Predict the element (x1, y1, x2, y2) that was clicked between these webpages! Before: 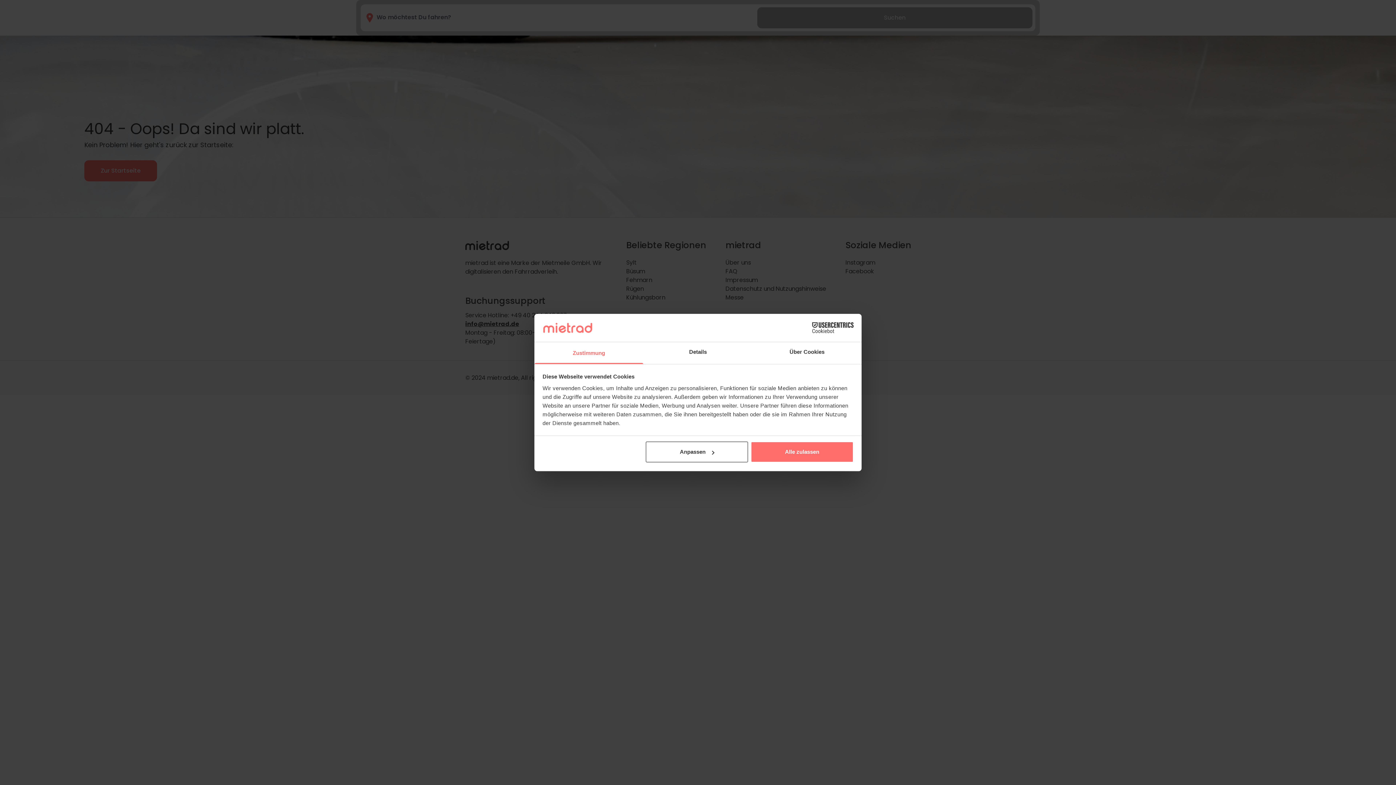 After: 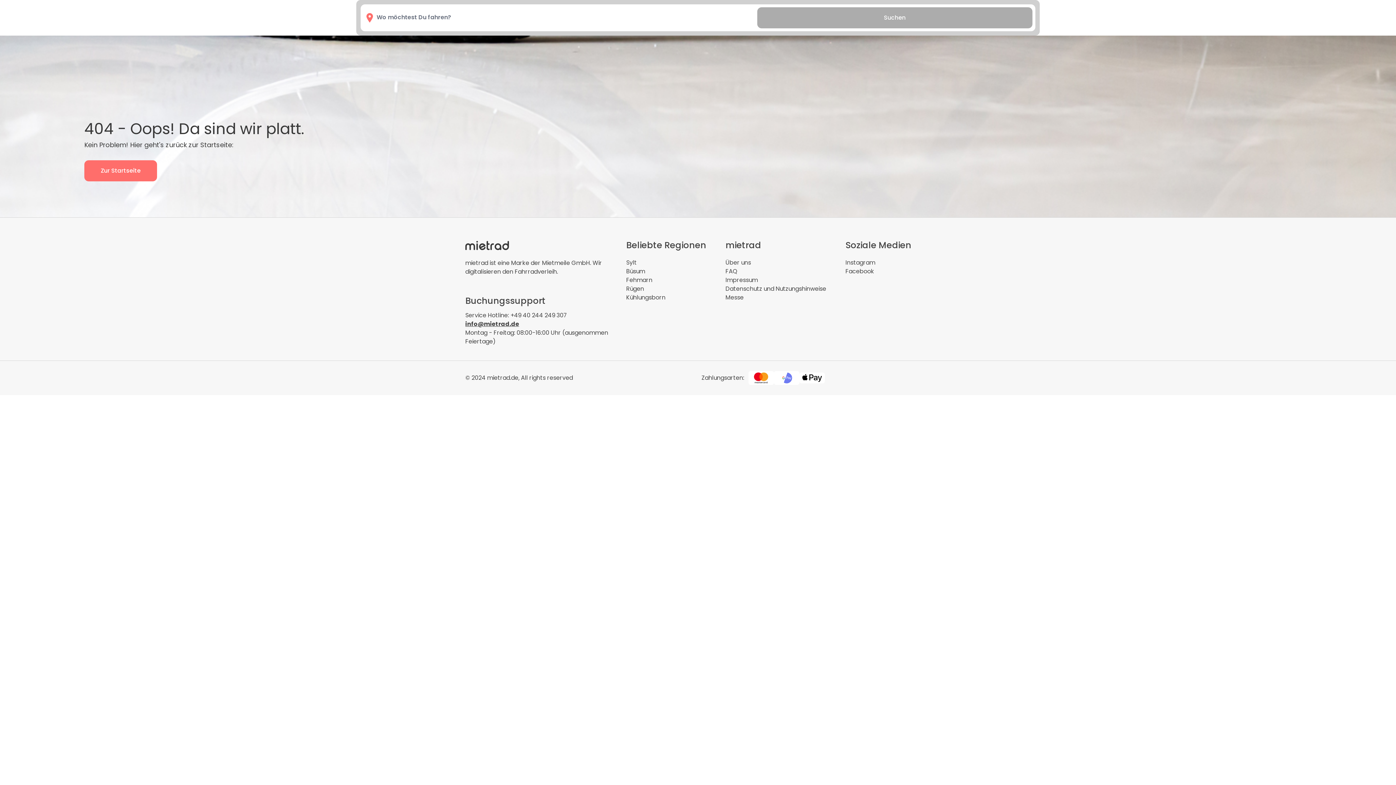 Action: label: Alle zulassen bbox: (751, 441, 853, 462)